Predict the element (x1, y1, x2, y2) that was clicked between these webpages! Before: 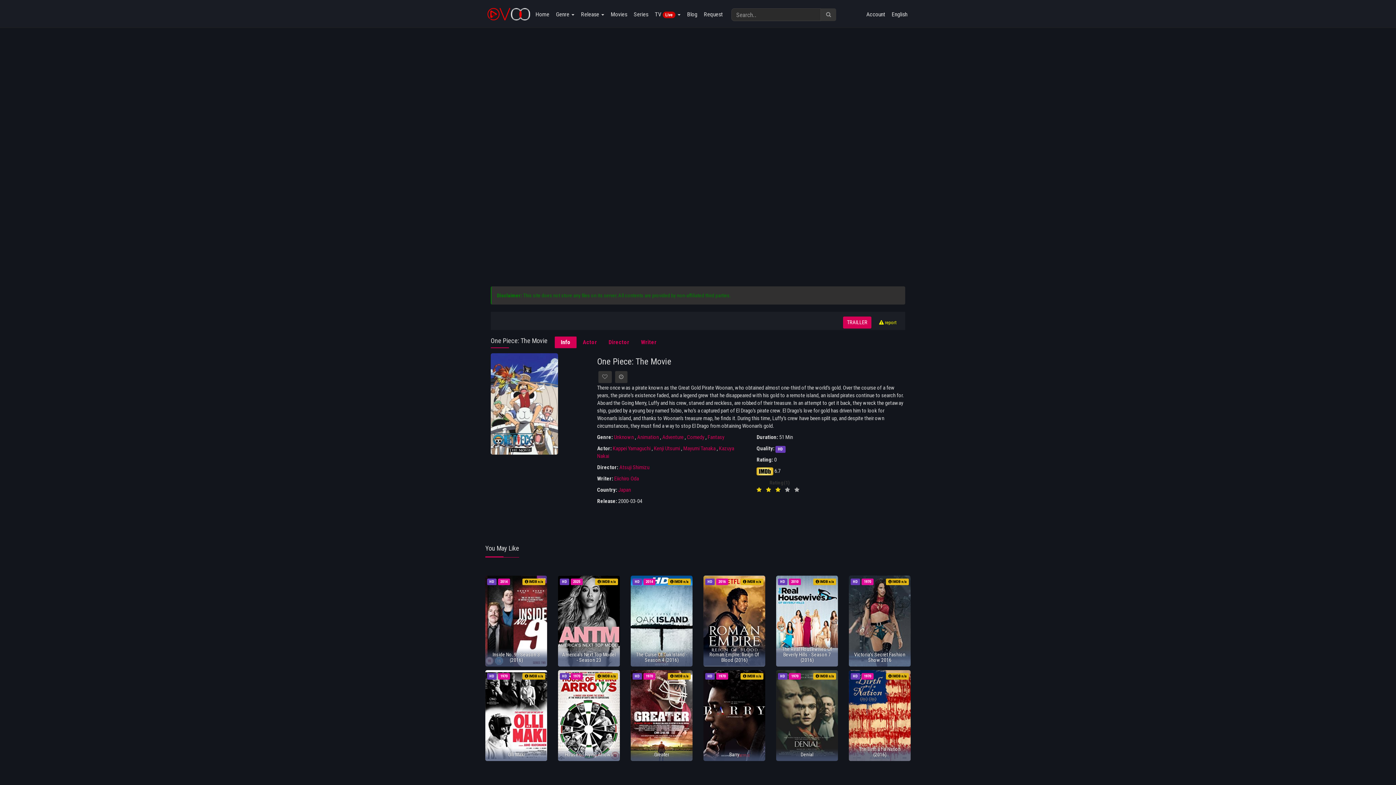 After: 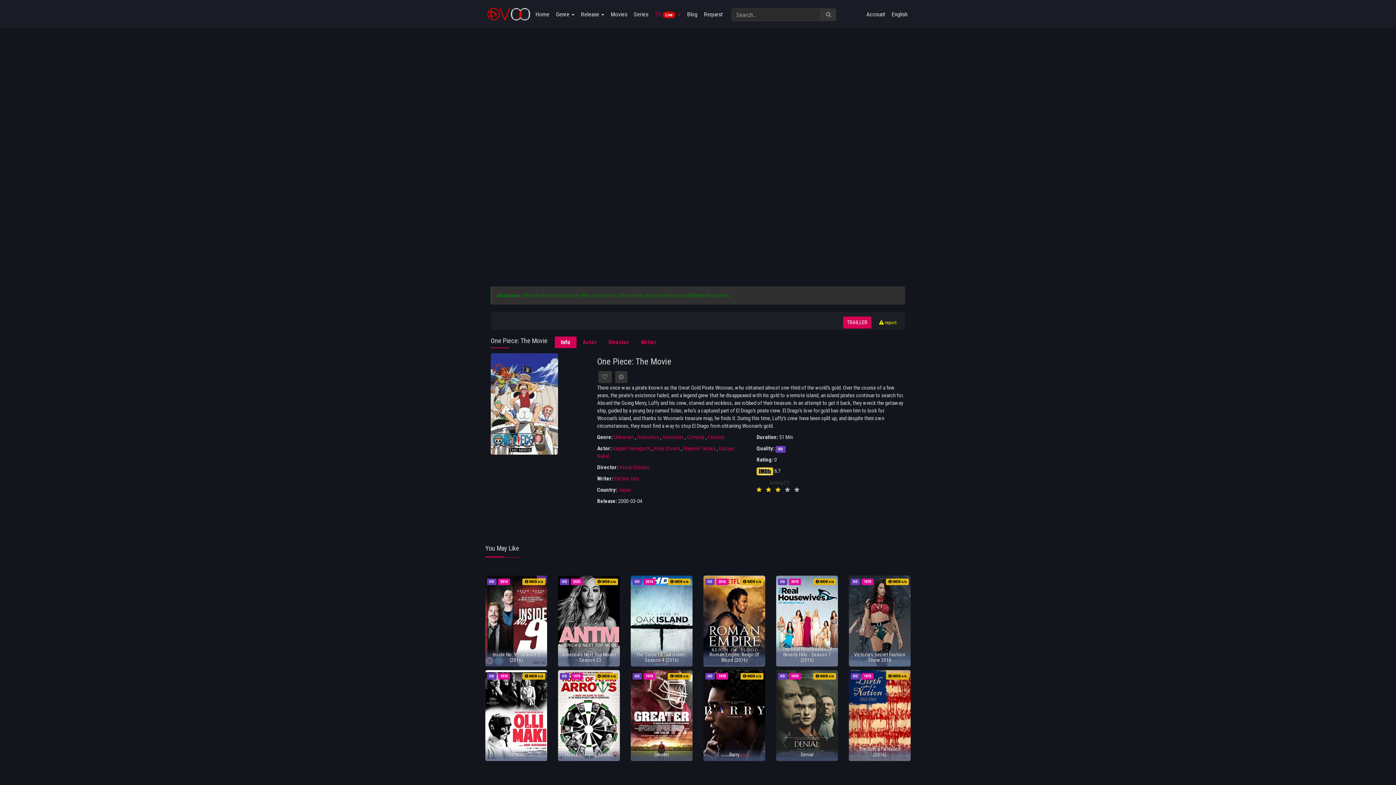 Action: label: TV Live  bbox: (651, 5, 684, 23)